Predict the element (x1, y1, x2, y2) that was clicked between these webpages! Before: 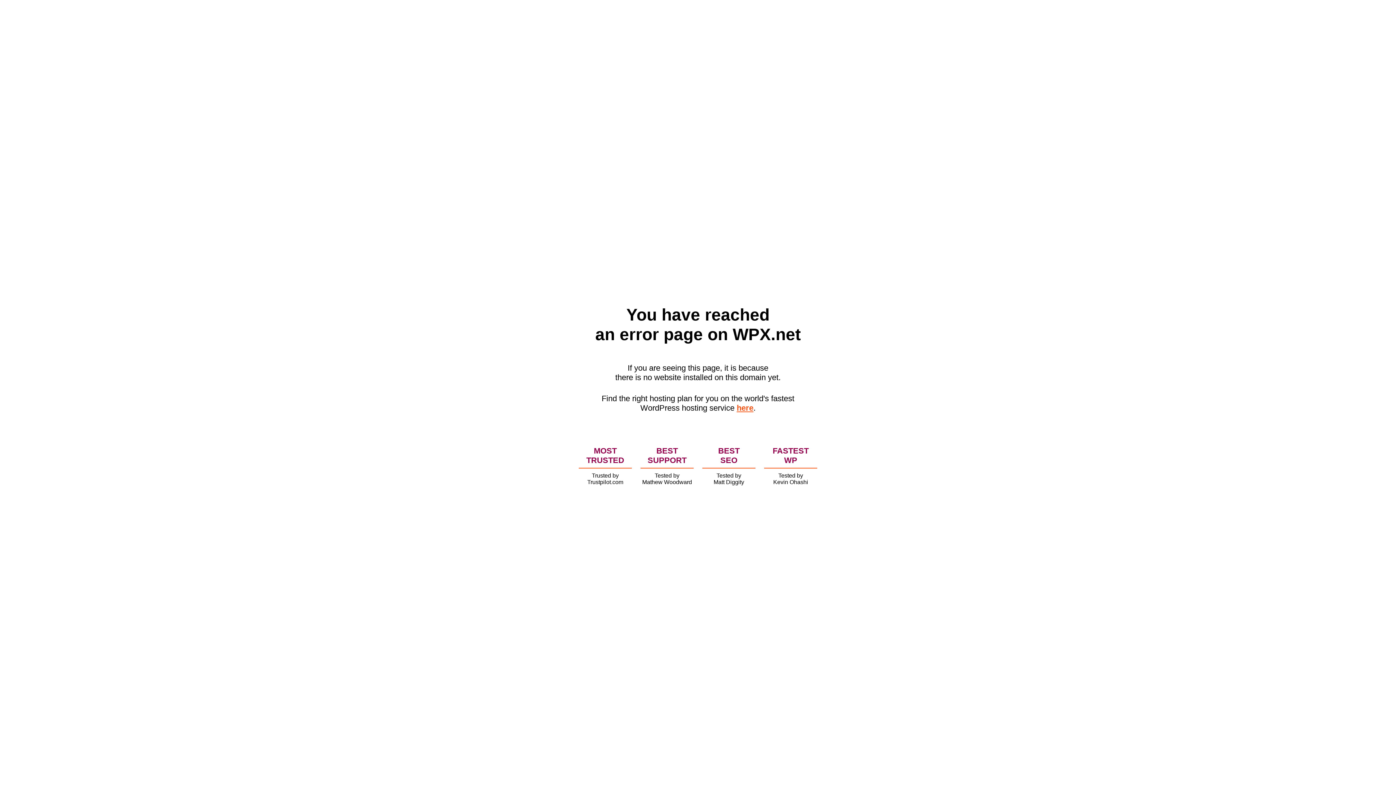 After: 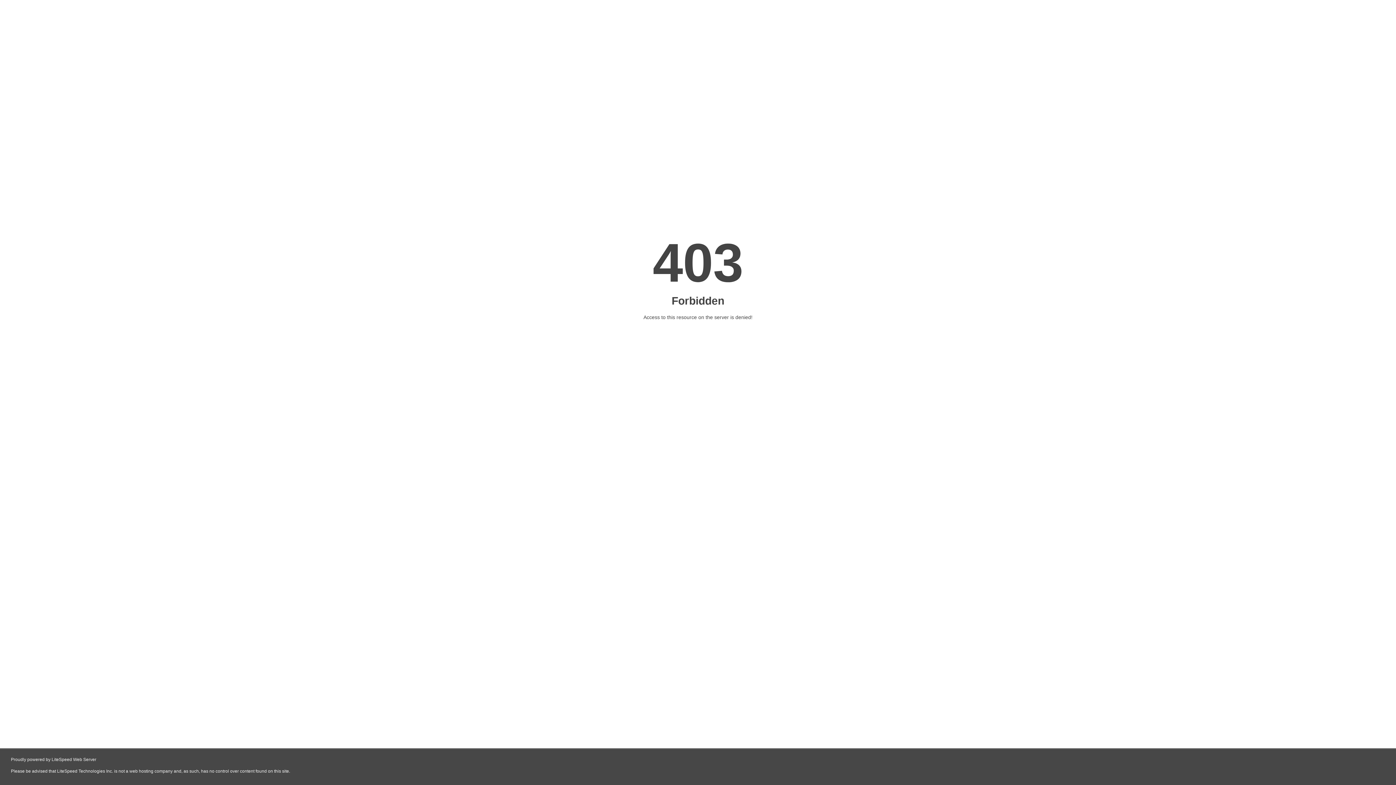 Action: label: here bbox: (736, 403, 753, 412)